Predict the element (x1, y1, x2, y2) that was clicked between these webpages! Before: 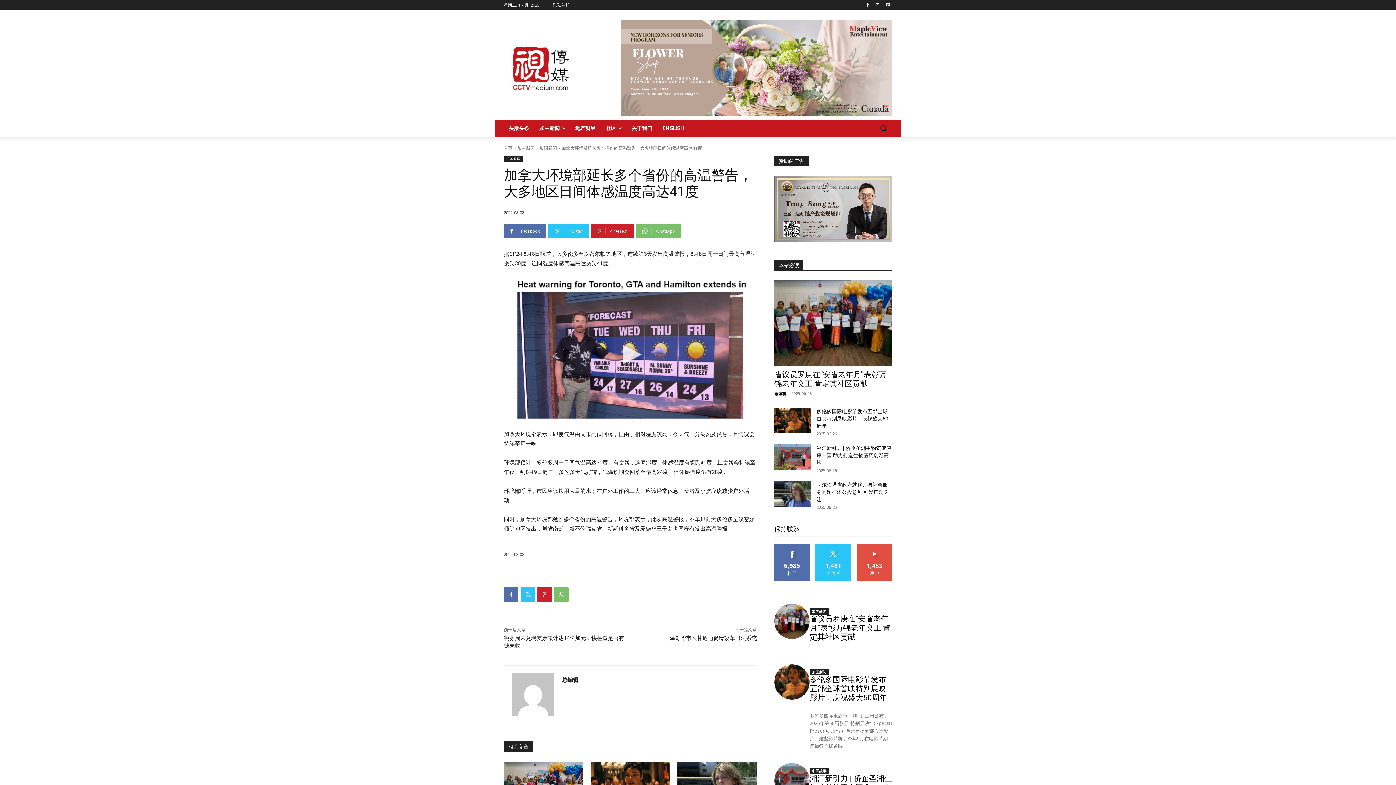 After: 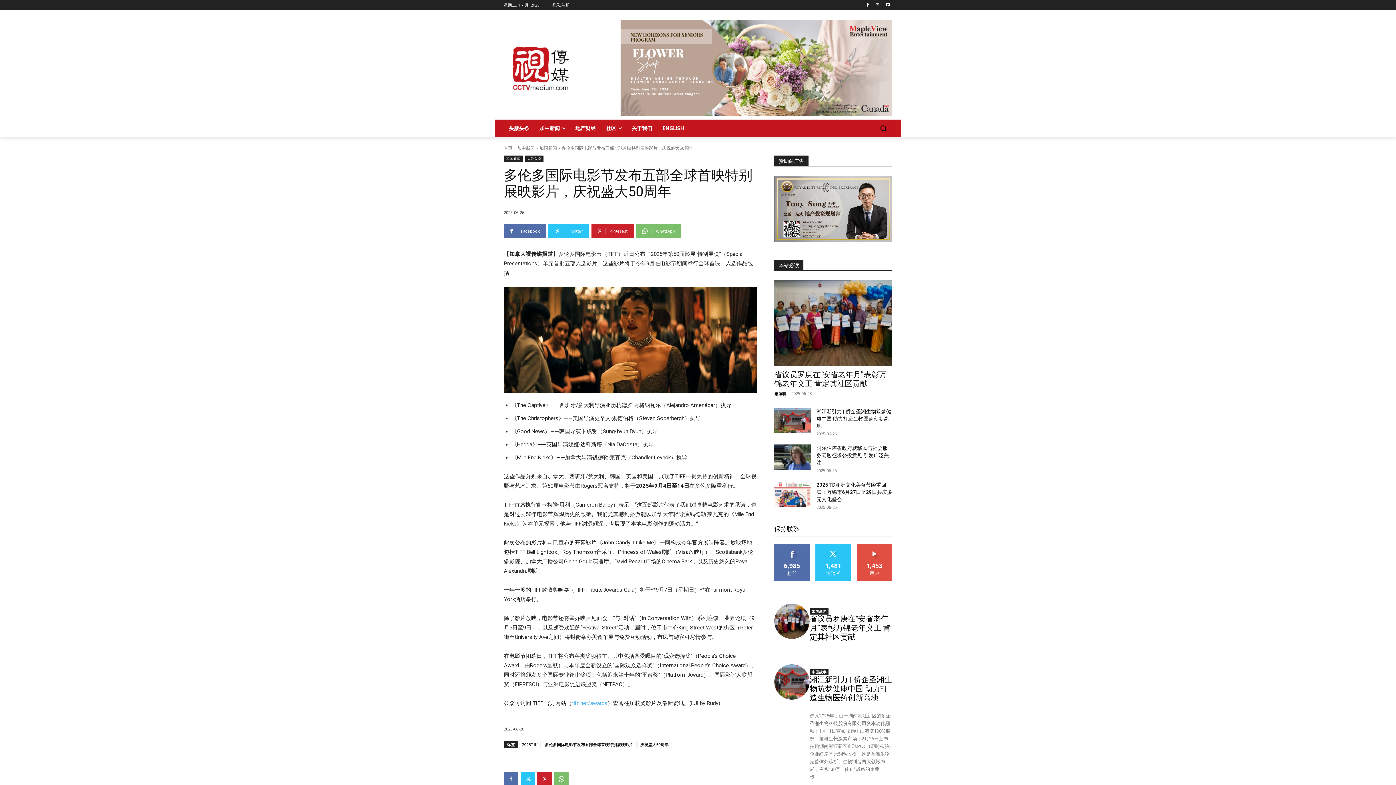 Action: bbox: (809, 675, 887, 702) label: 多伦多国际电影节发布五部全球首映特别展映影片，庆祝盛大50周年